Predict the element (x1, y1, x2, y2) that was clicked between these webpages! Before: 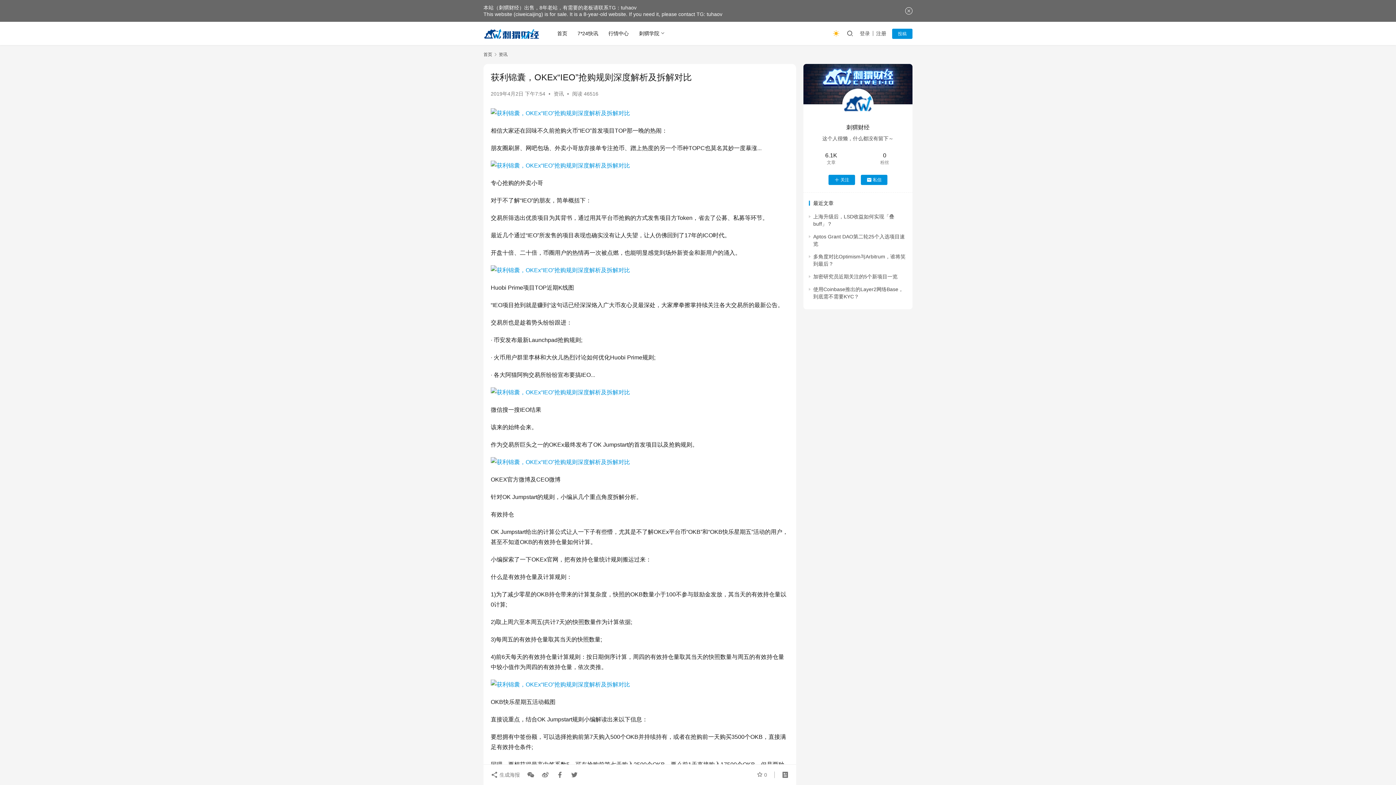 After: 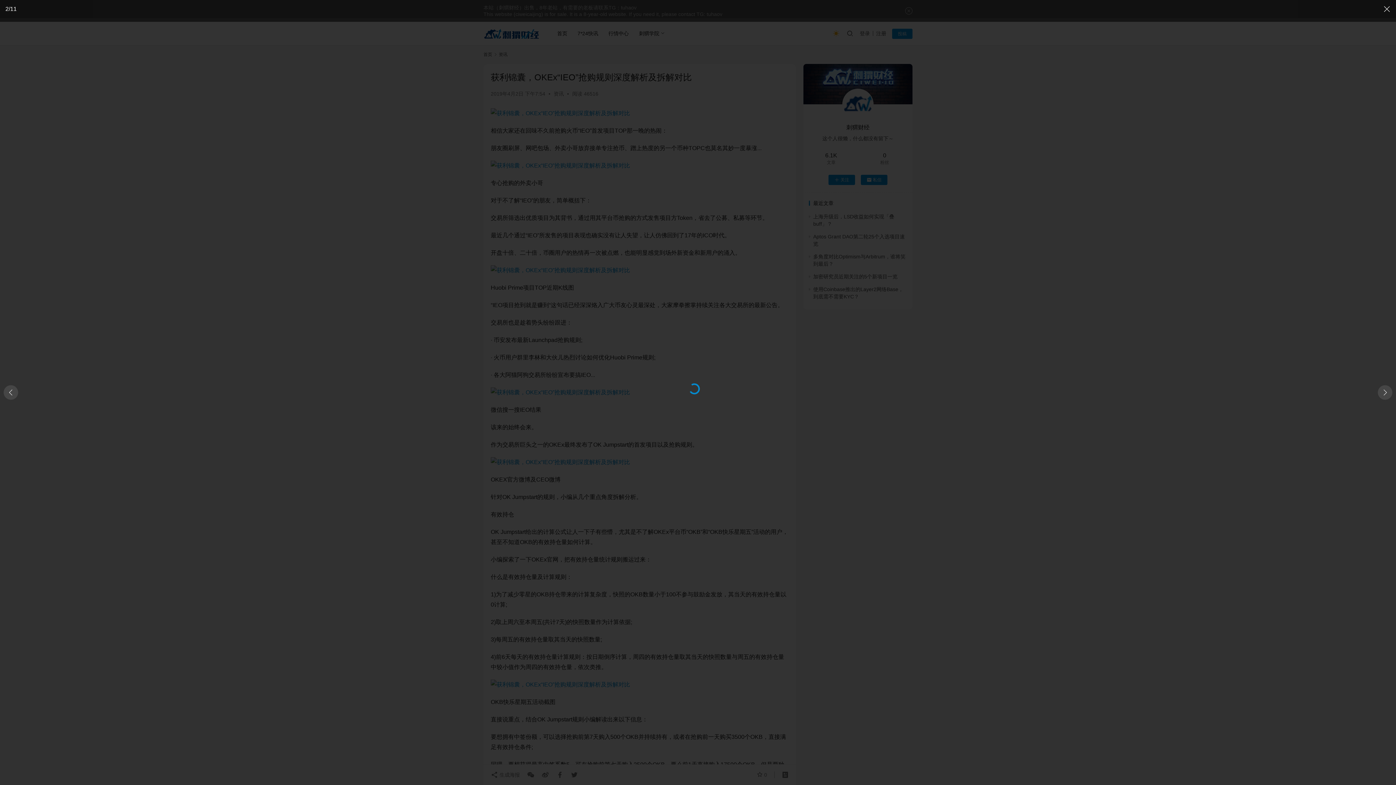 Action: bbox: (490, 162, 630, 168)